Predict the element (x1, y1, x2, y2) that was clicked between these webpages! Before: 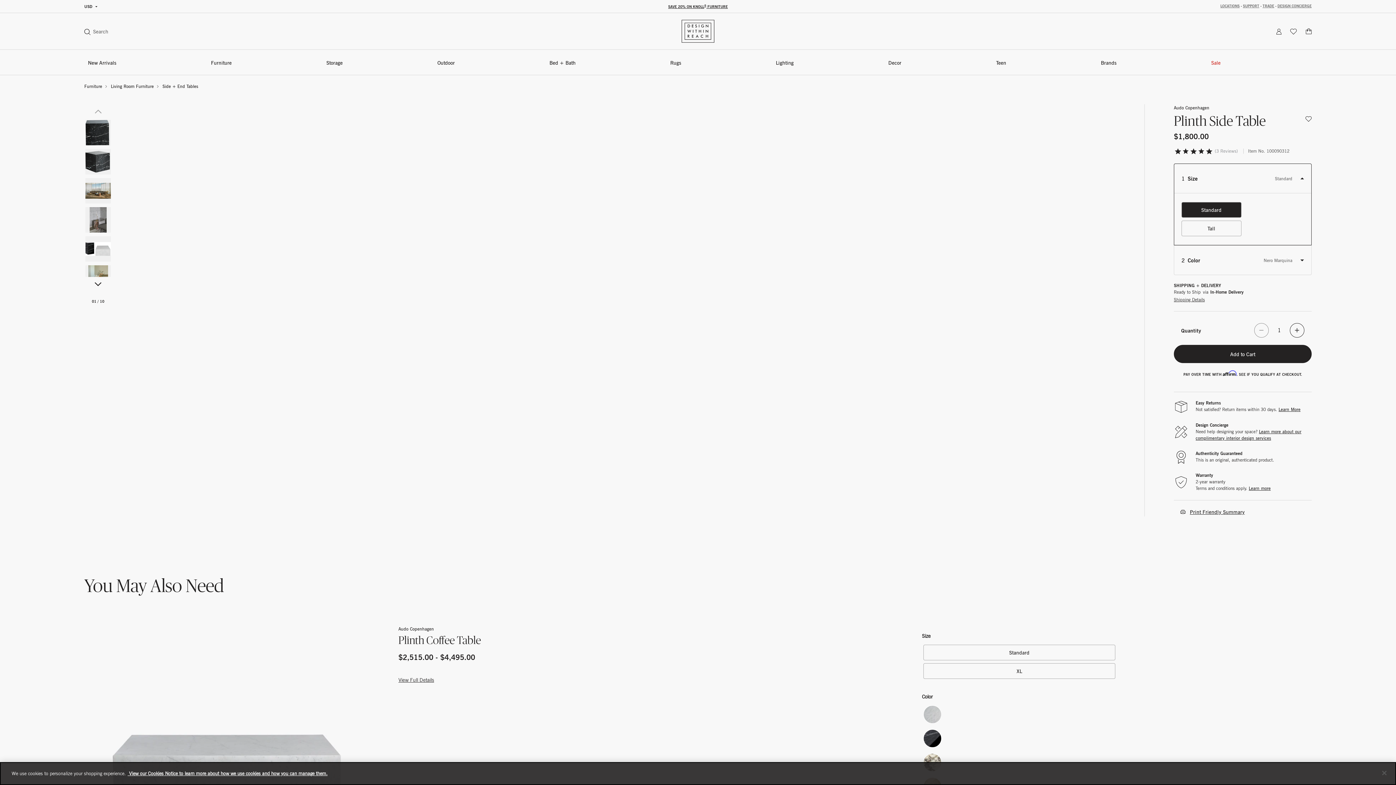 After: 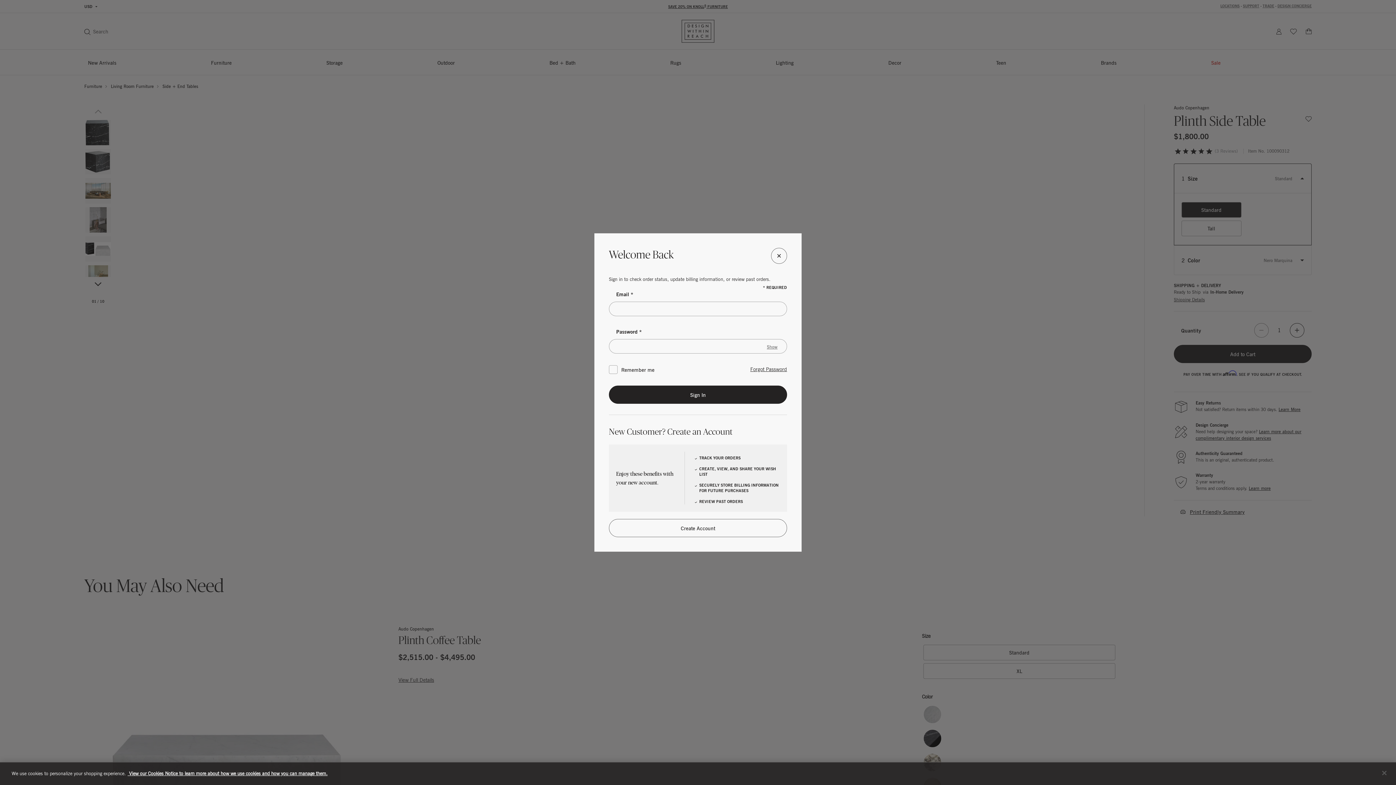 Action: bbox: (1275, 27, 1284, 34) label: Visit Account Page